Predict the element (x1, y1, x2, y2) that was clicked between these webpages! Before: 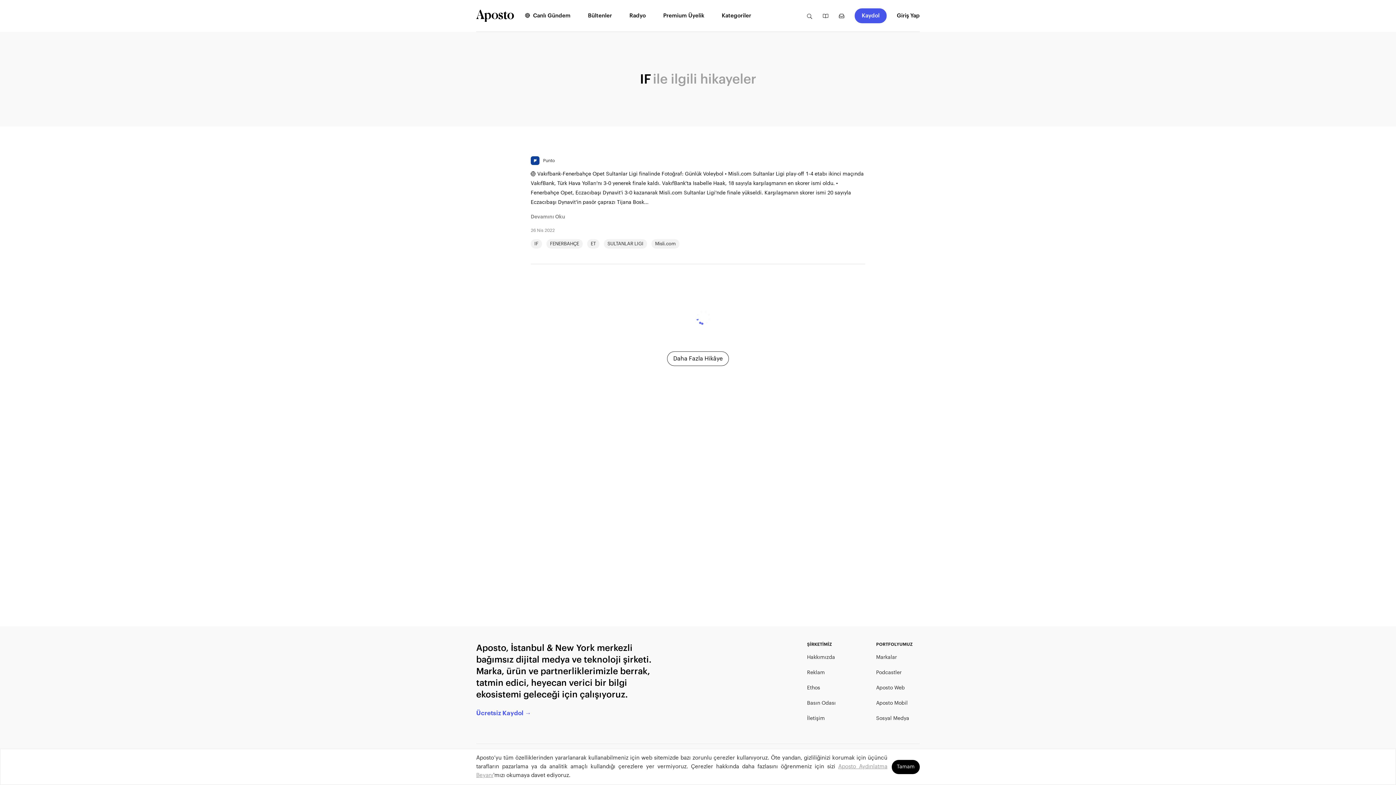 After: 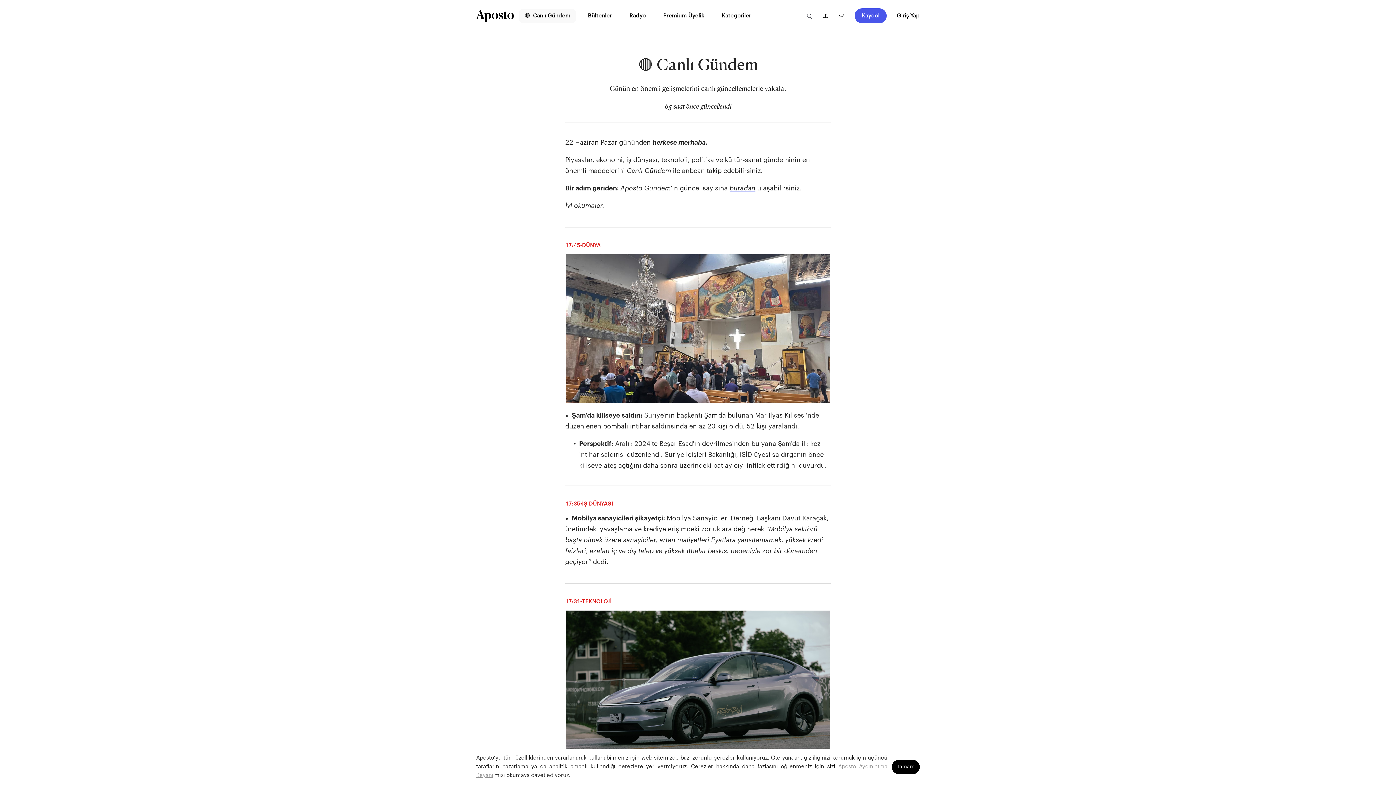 Action: bbox: (516, 8, 579, 23) label: 🔴
Canlı Gündem